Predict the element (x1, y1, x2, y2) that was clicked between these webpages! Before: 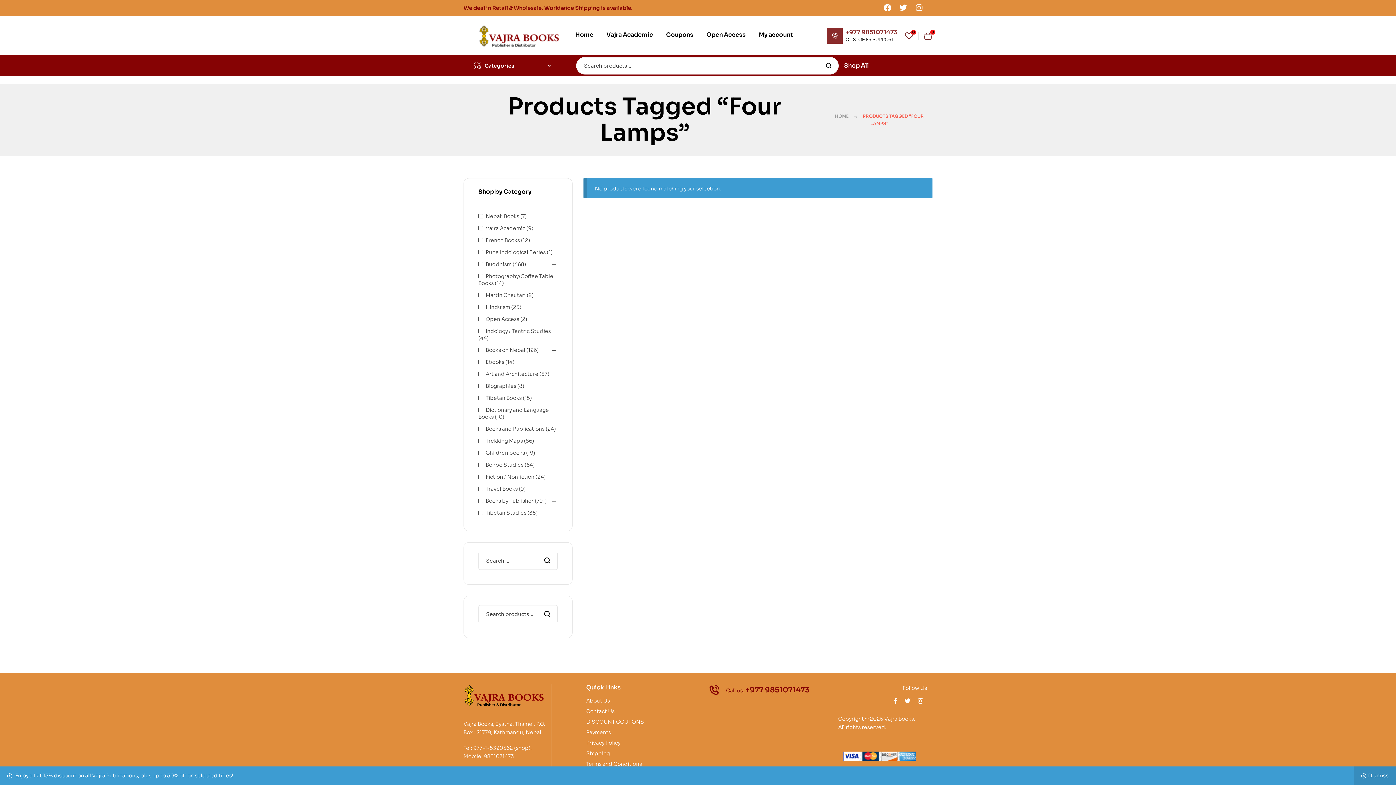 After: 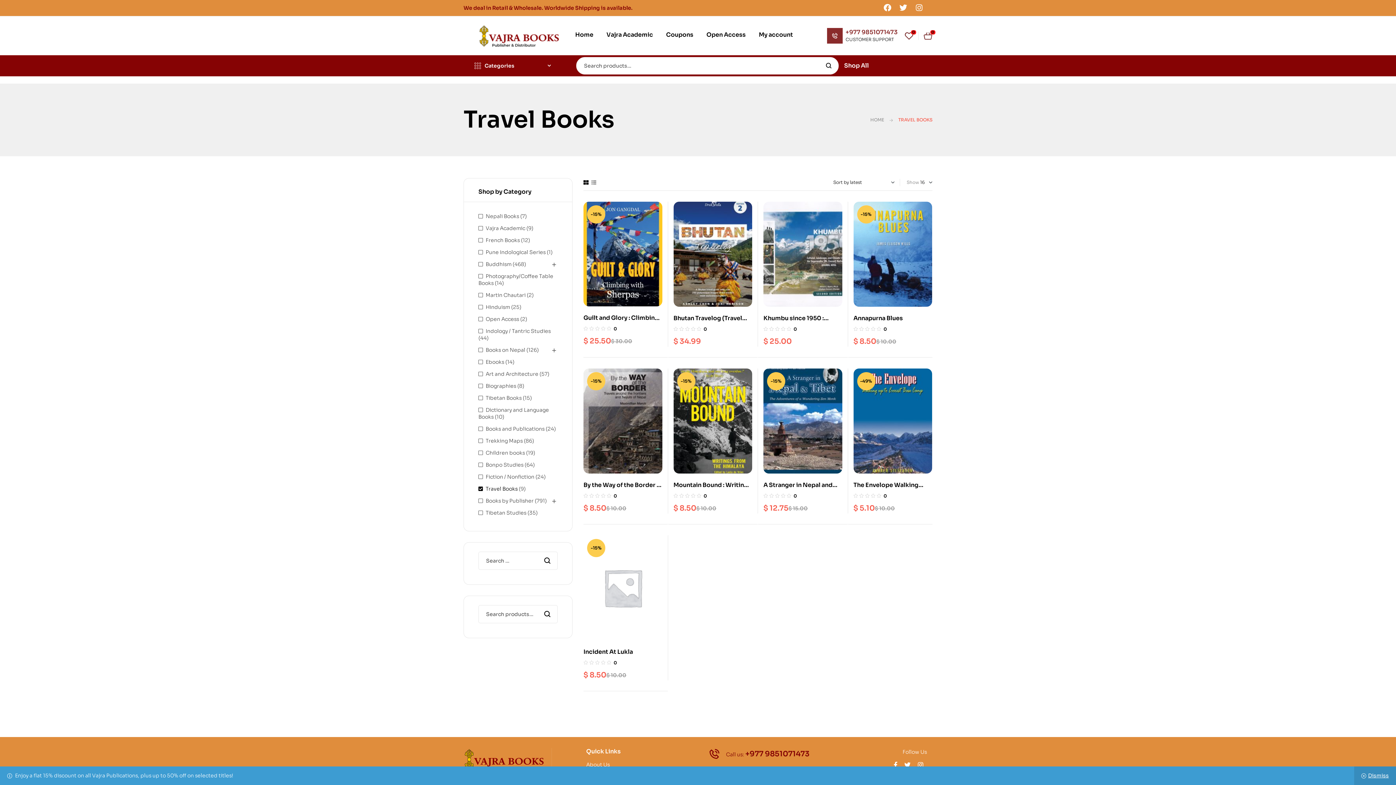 Action: bbox: (478, 485, 517, 492) label: Travel Books